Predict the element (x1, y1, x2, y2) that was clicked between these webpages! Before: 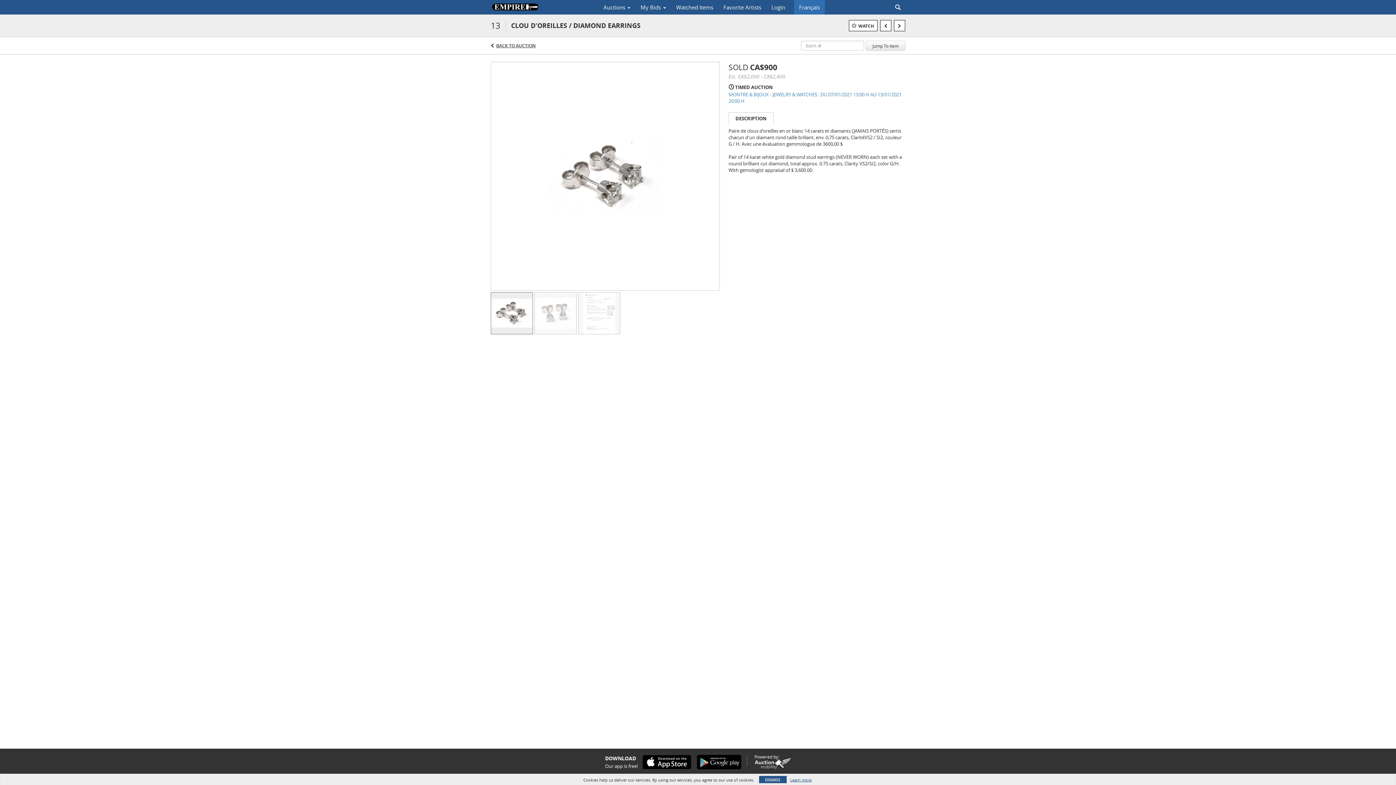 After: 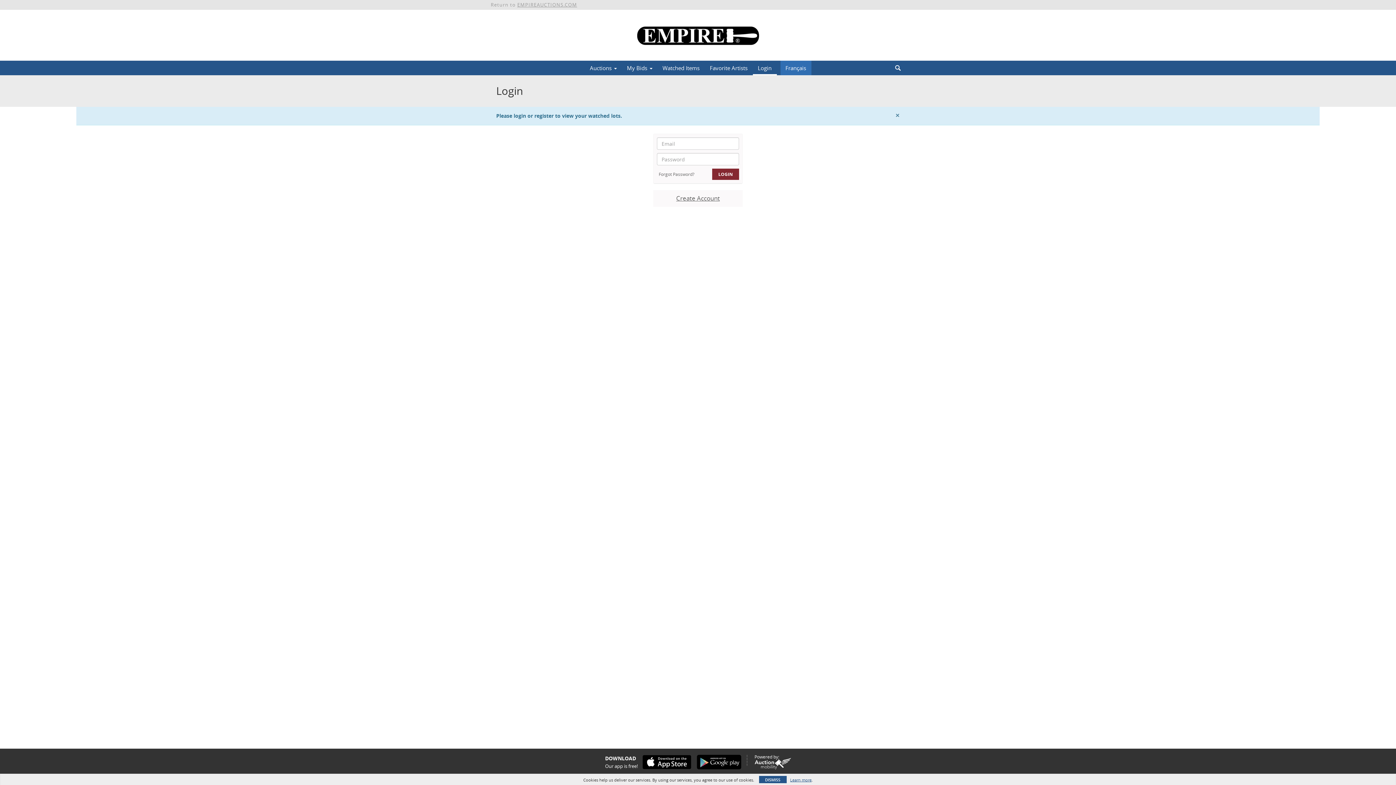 Action: bbox: (671, 1, 718, 13) label: Watched Items